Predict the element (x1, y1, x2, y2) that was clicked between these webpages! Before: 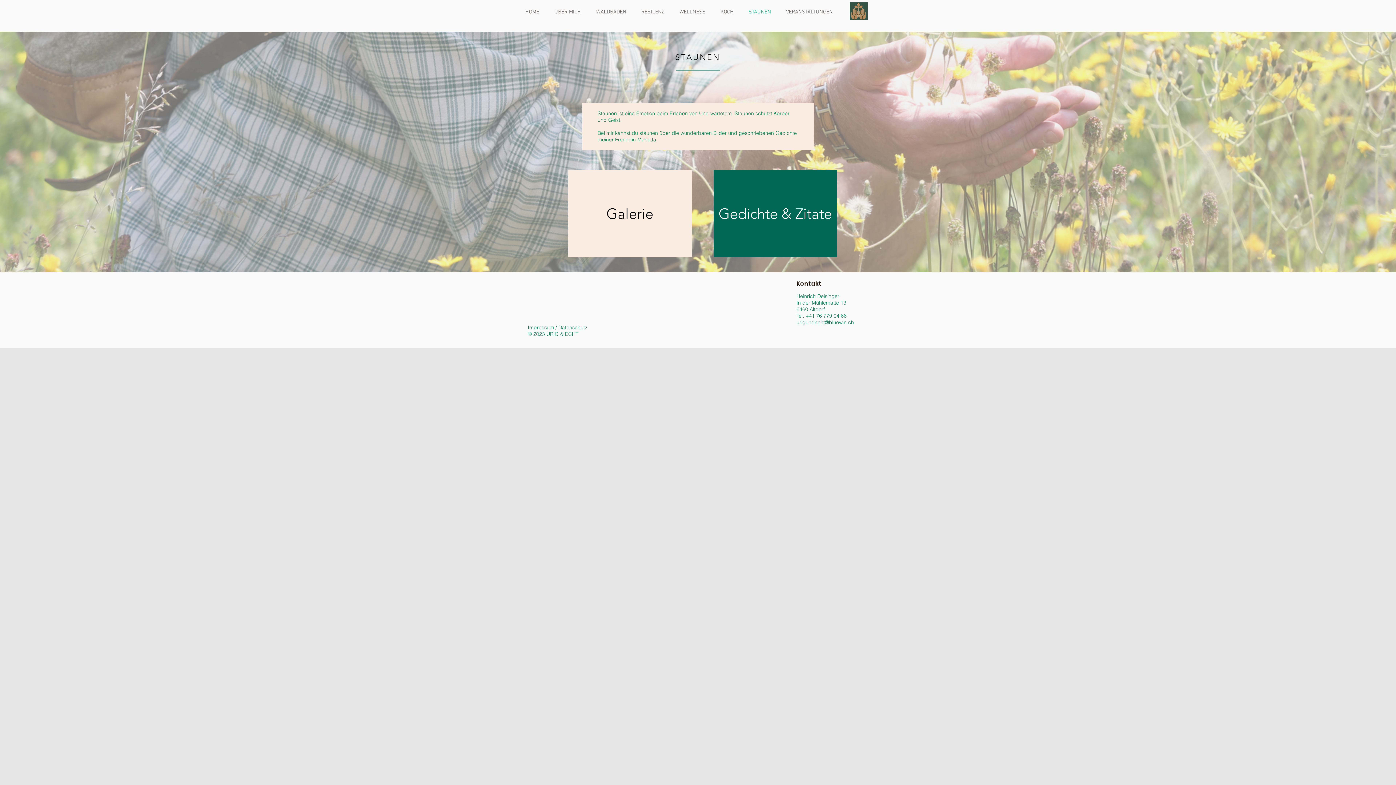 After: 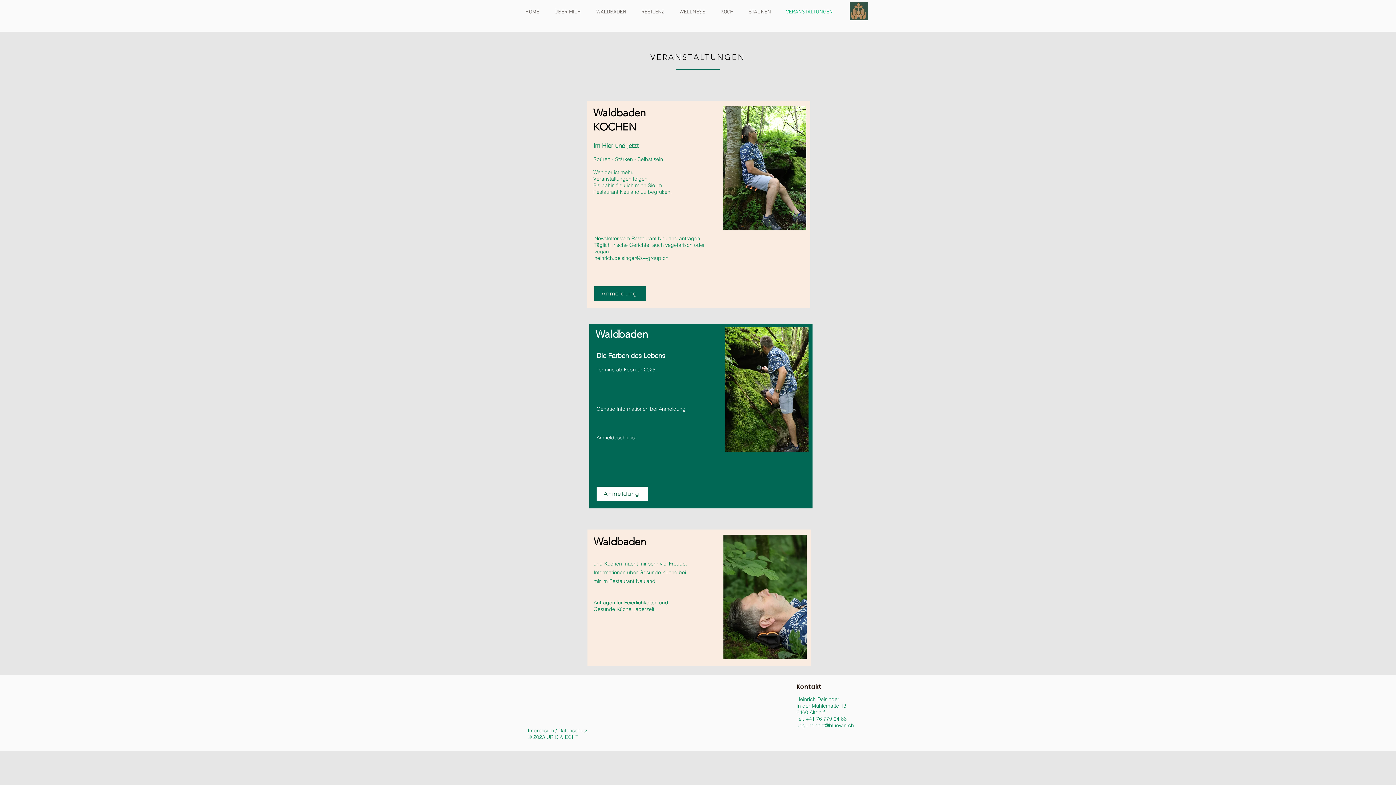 Action: bbox: (780, 2, 842, 21) label: VERANSTALTUNGEN